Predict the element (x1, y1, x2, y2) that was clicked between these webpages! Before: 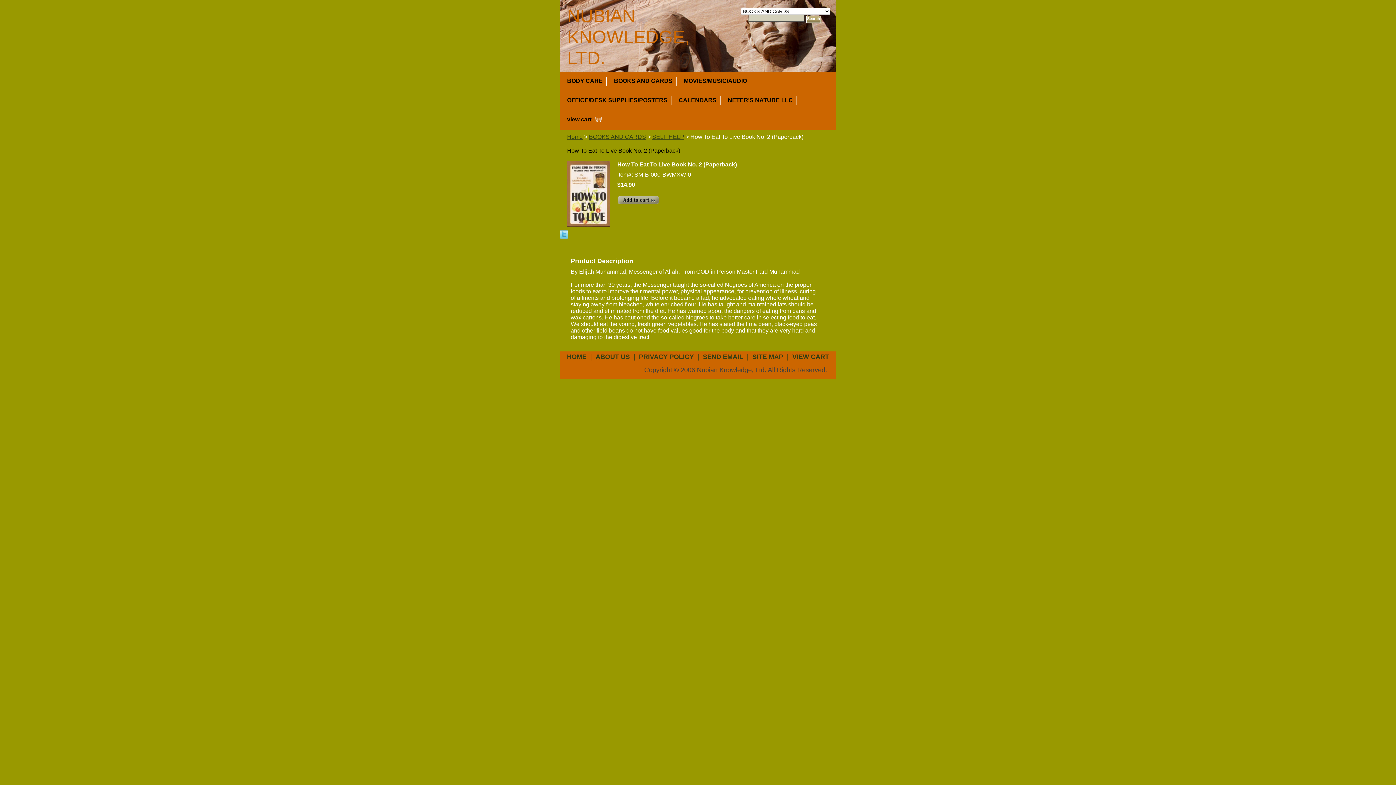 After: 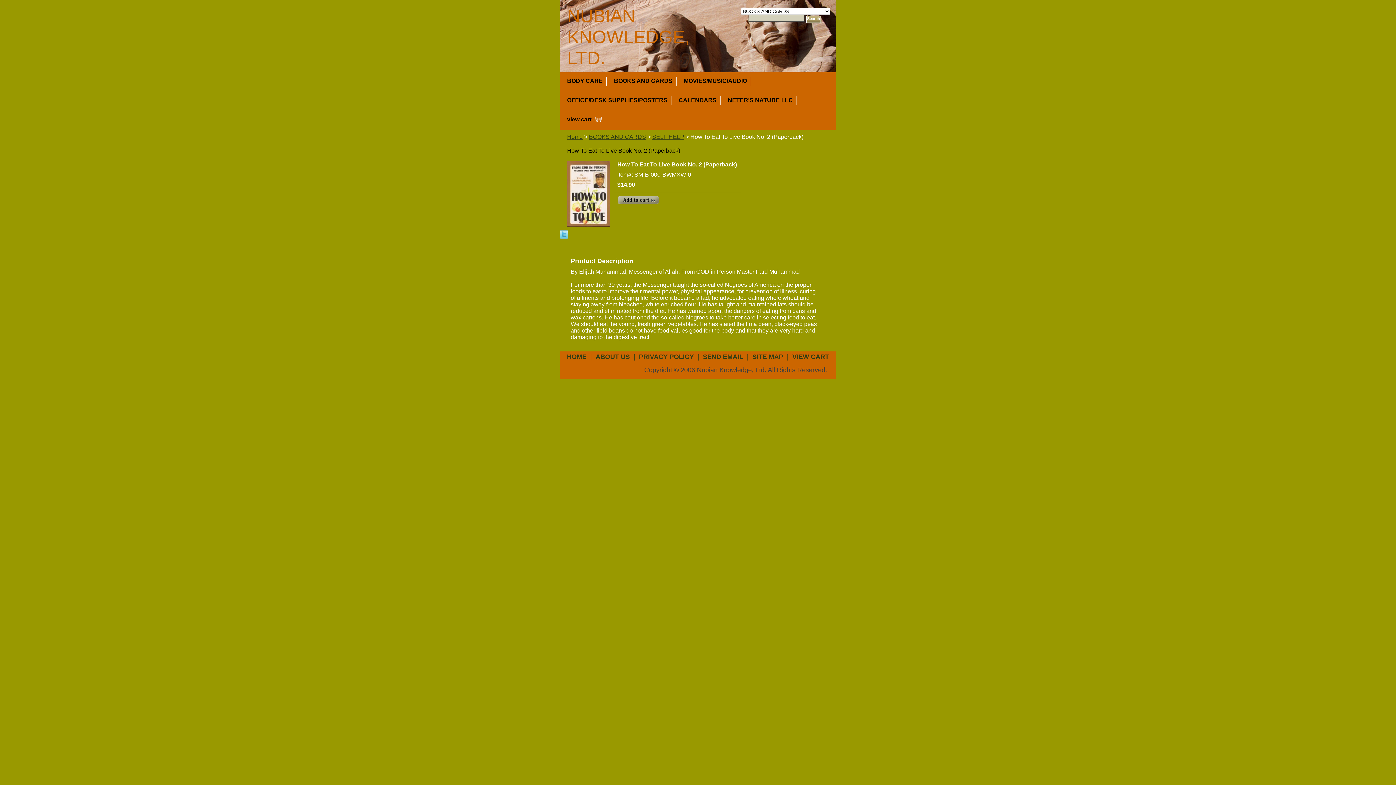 Action: bbox: (560, 231, 568, 237)